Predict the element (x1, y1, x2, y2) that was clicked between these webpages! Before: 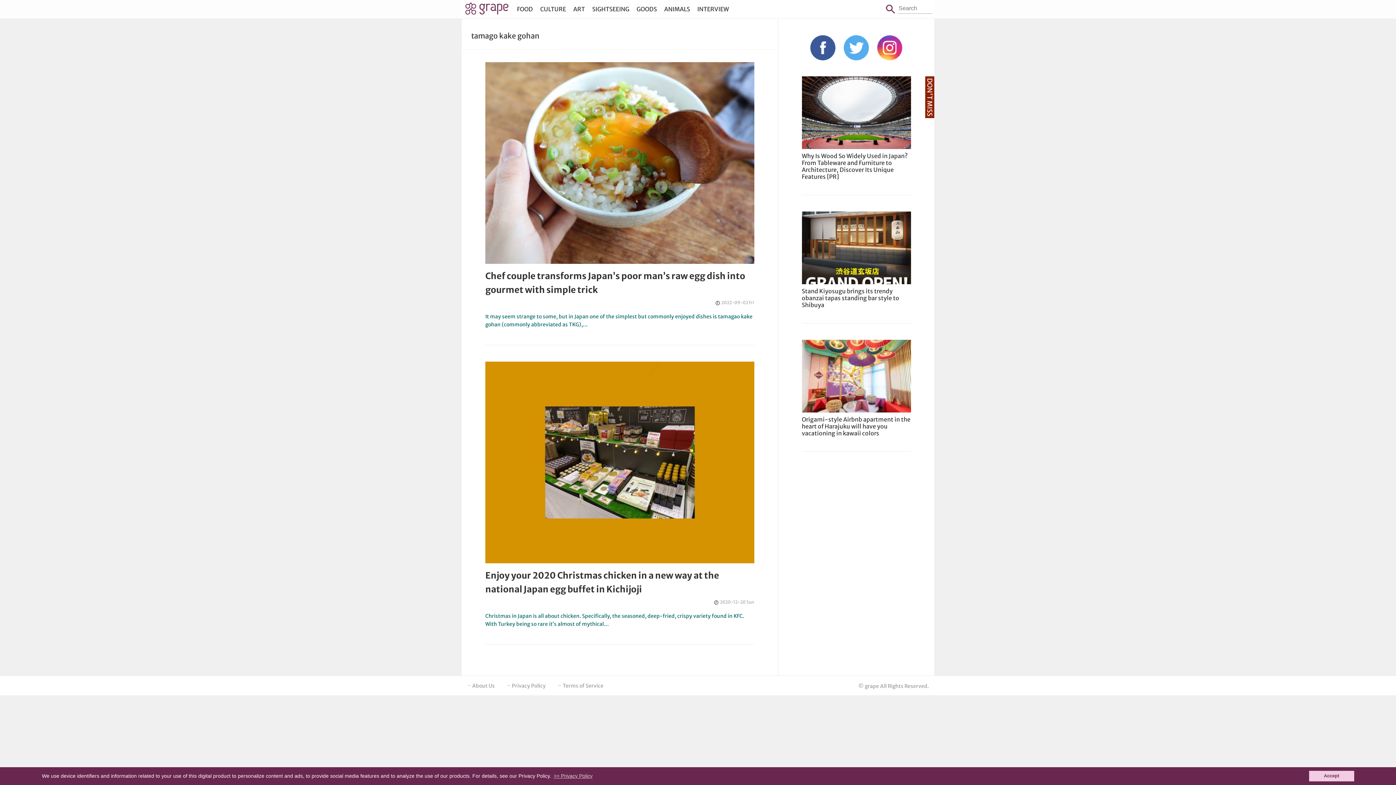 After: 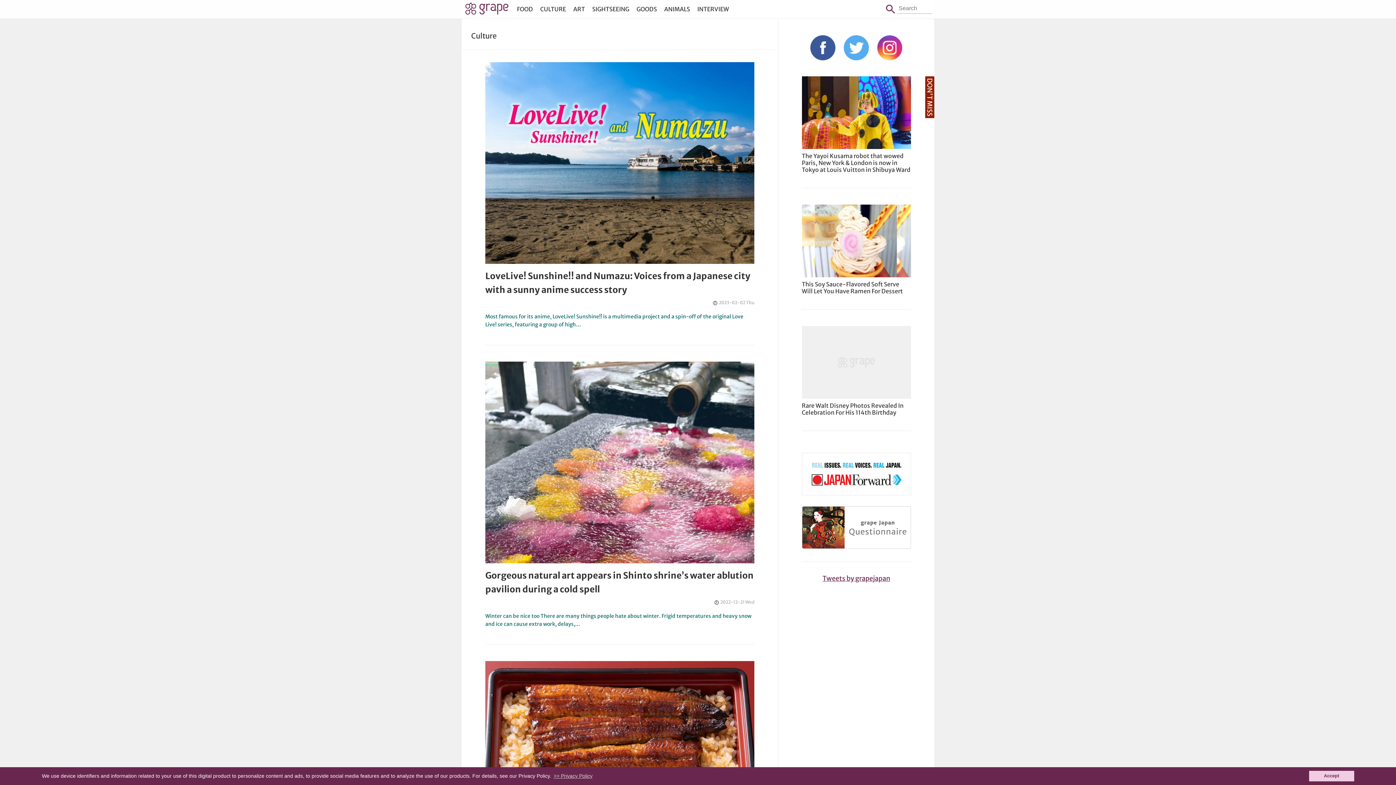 Action: bbox: (536, 0, 569, 18) label: CULTURE